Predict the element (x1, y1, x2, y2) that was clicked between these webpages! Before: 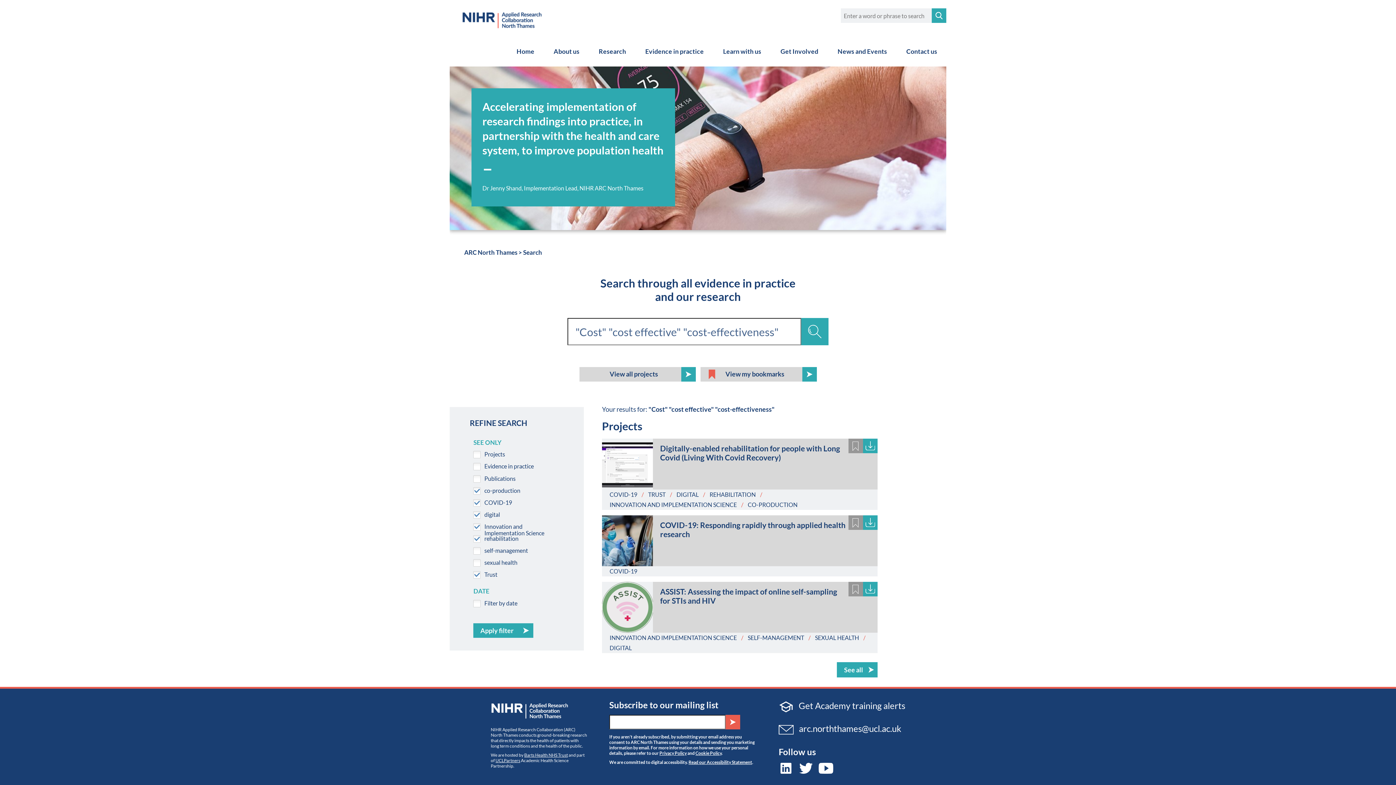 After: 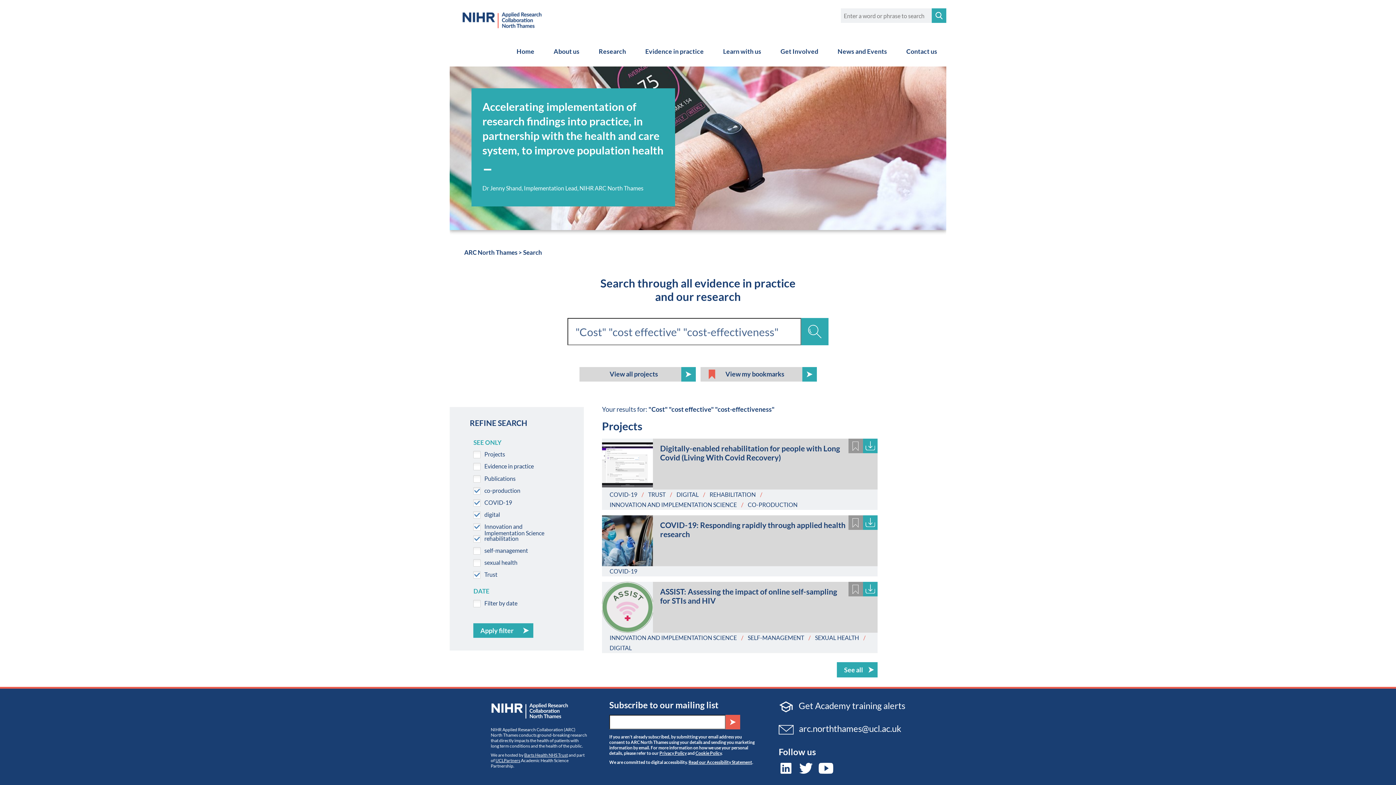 Action: bbox: (798, 762, 817, 772)